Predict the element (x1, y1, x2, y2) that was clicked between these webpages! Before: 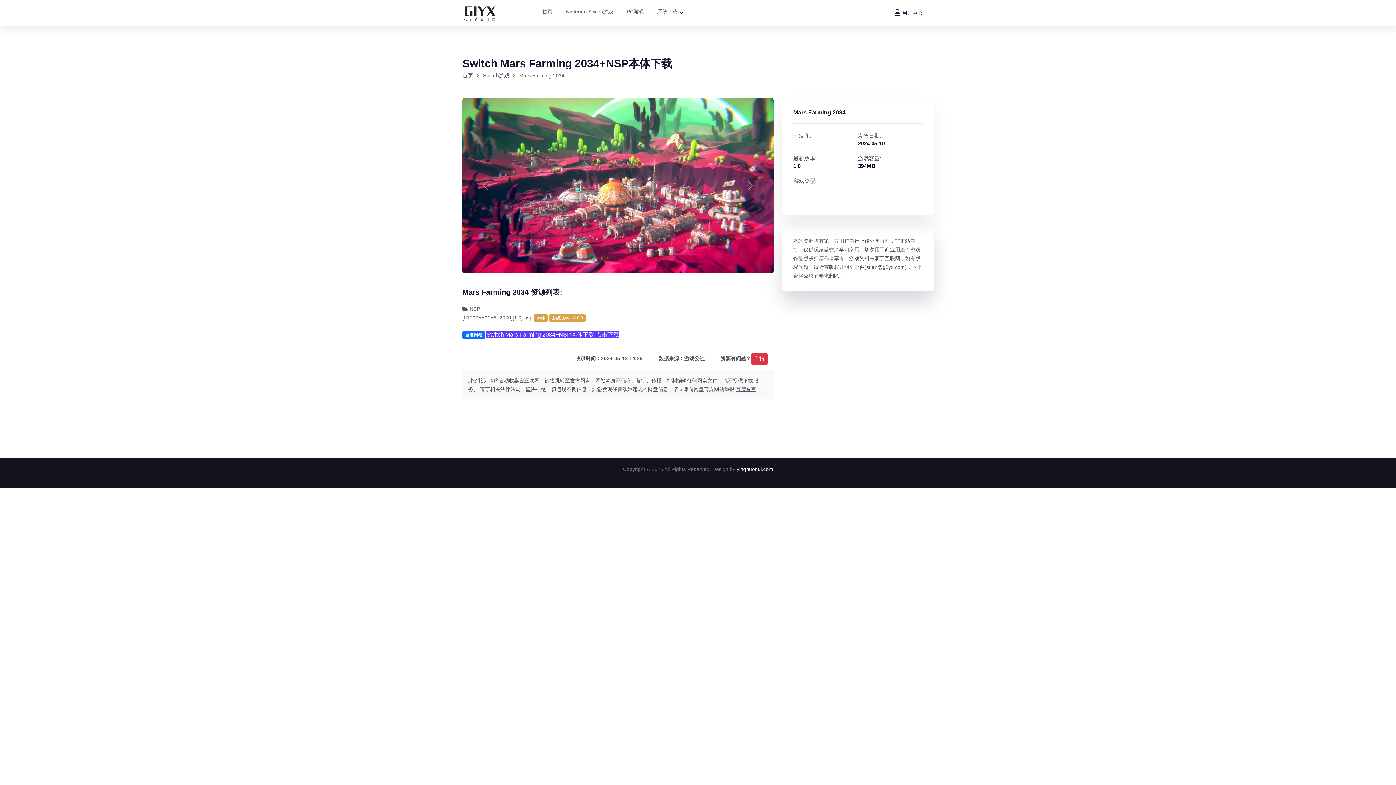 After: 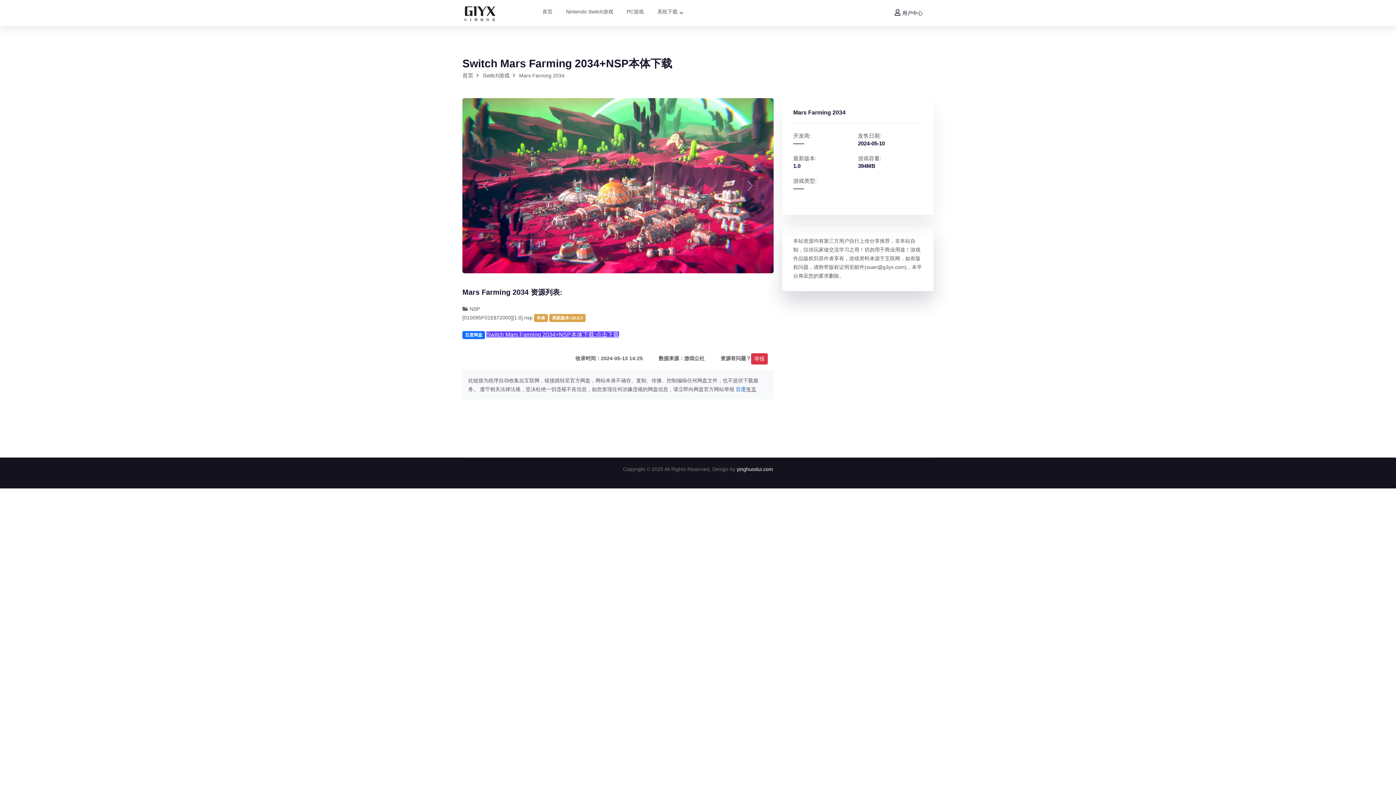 Action: label: 百度 bbox: (736, 386, 746, 392)